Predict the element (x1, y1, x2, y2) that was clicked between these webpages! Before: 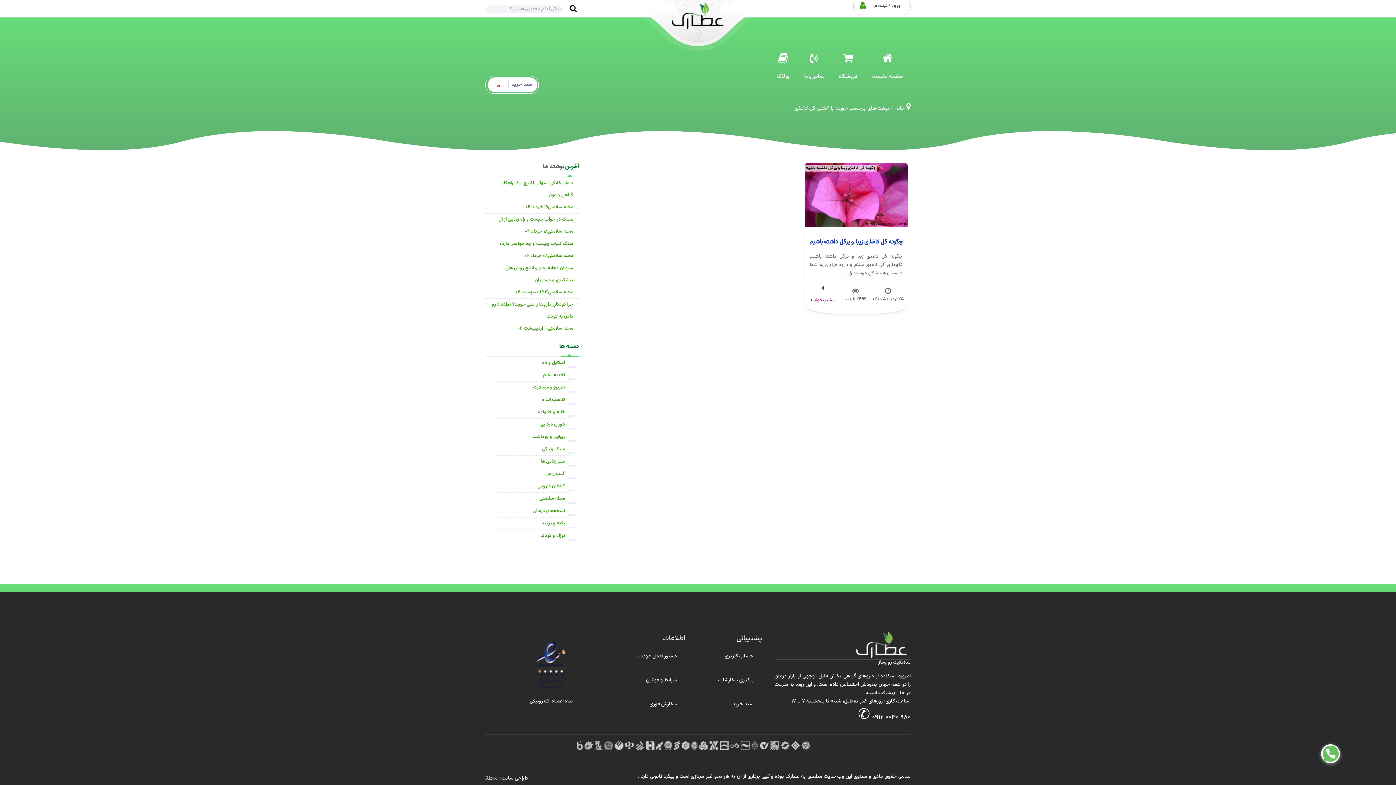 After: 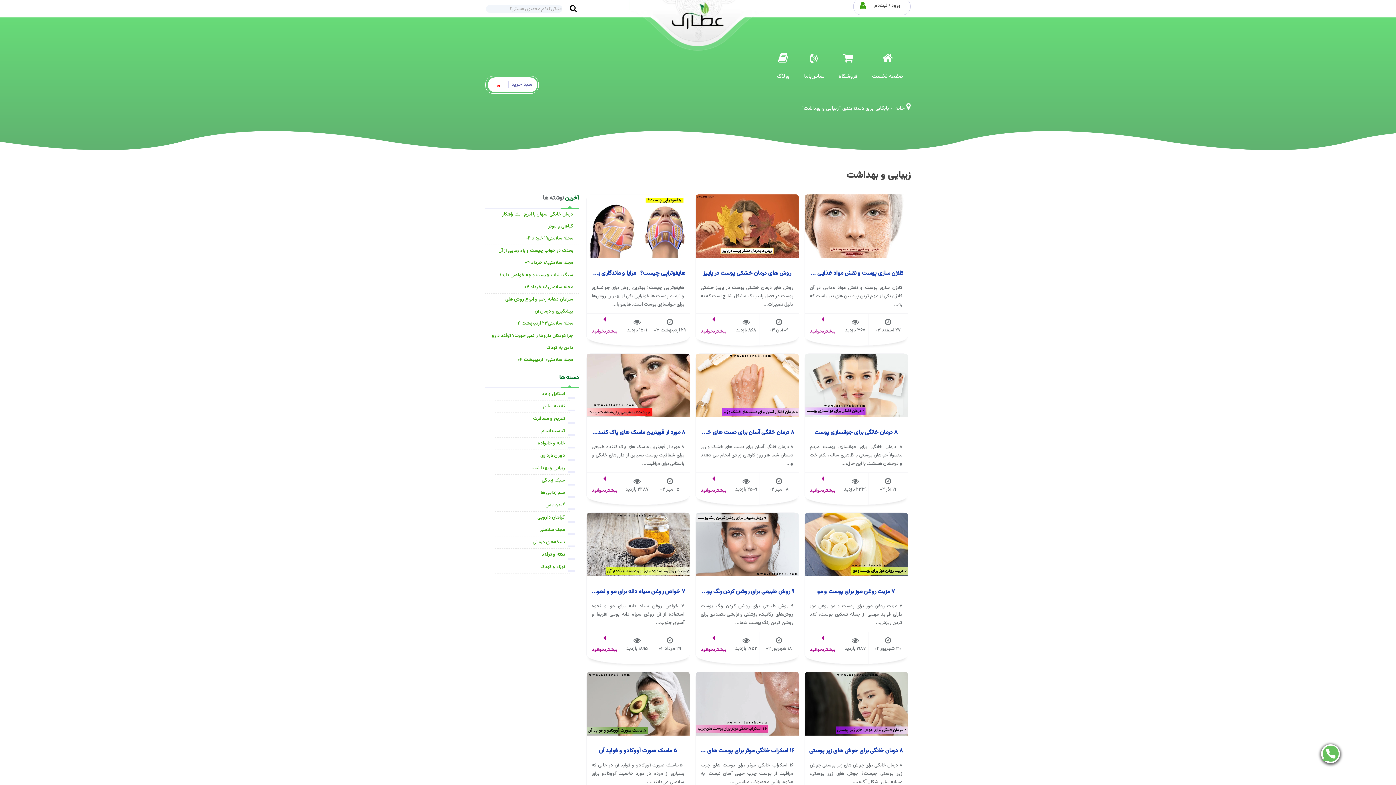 Action: label: زیبایی و بهداشت bbox: (532, 433, 565, 440)